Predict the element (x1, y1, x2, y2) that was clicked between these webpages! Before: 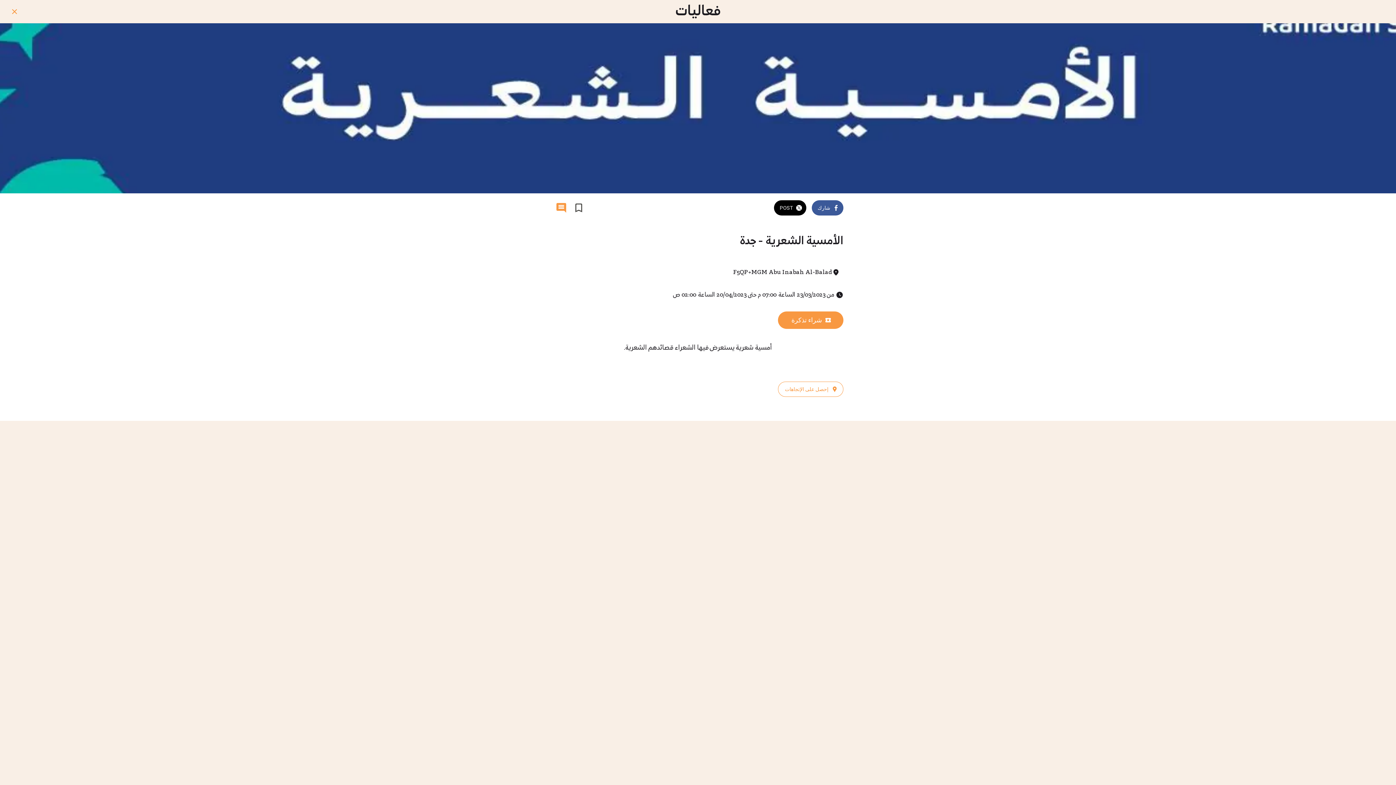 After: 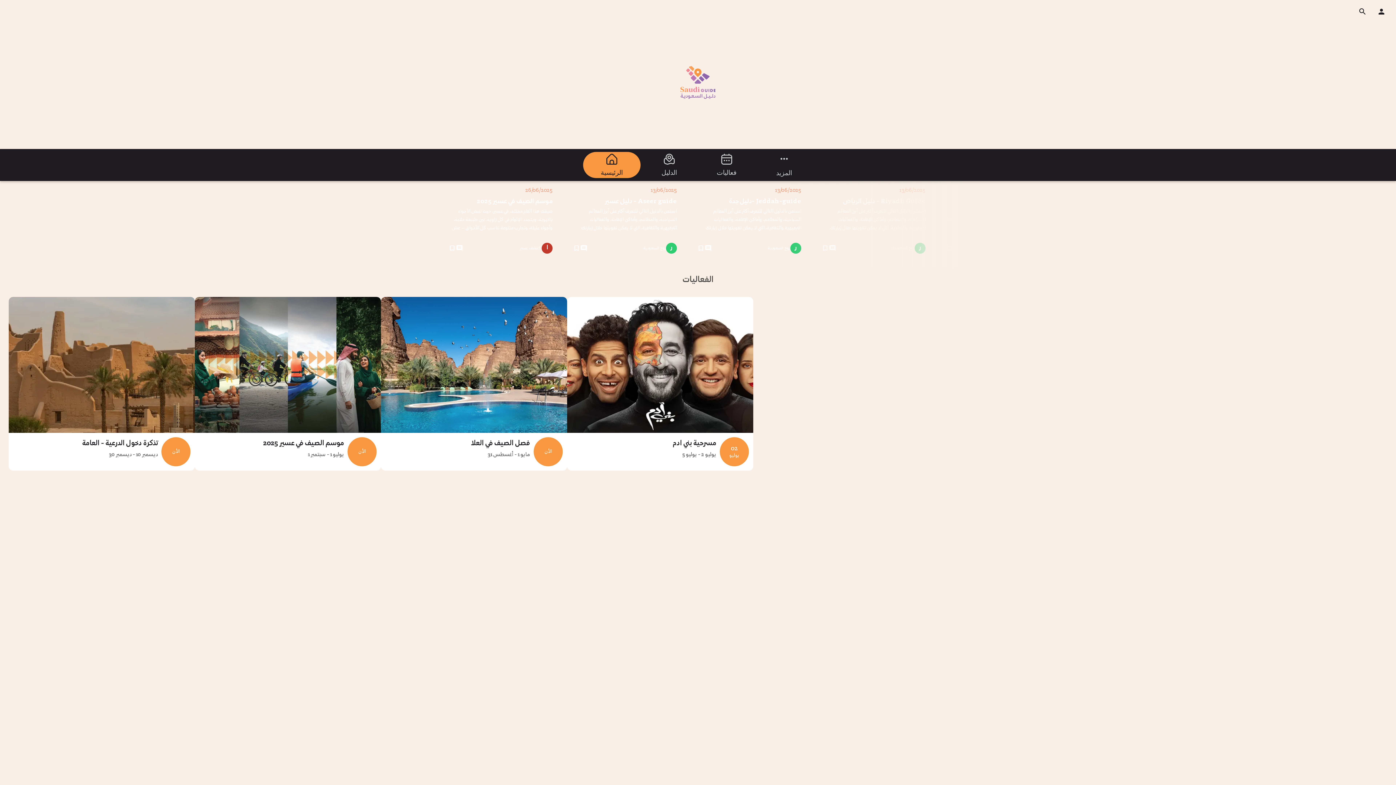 Action: bbox: (465, 1, 930, 21) label: فعاليات